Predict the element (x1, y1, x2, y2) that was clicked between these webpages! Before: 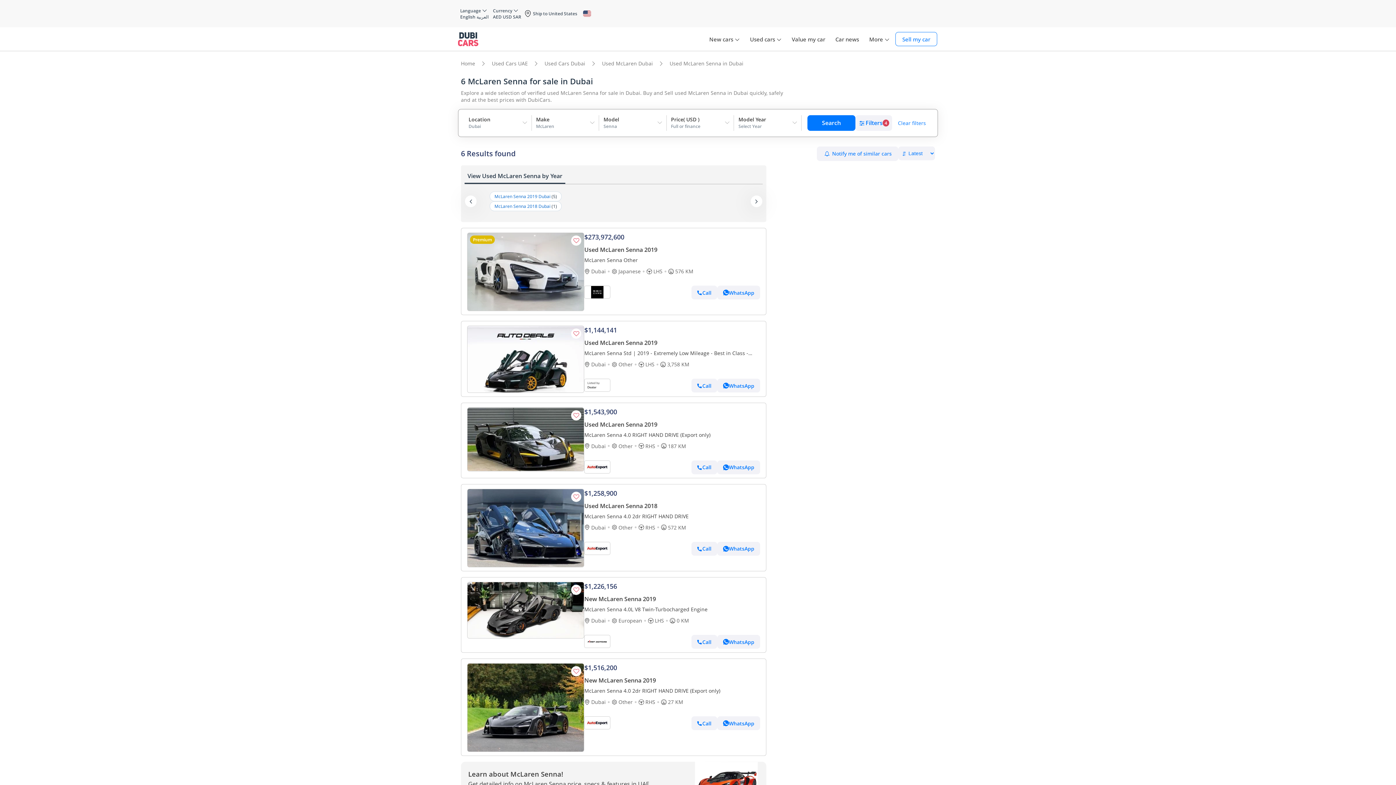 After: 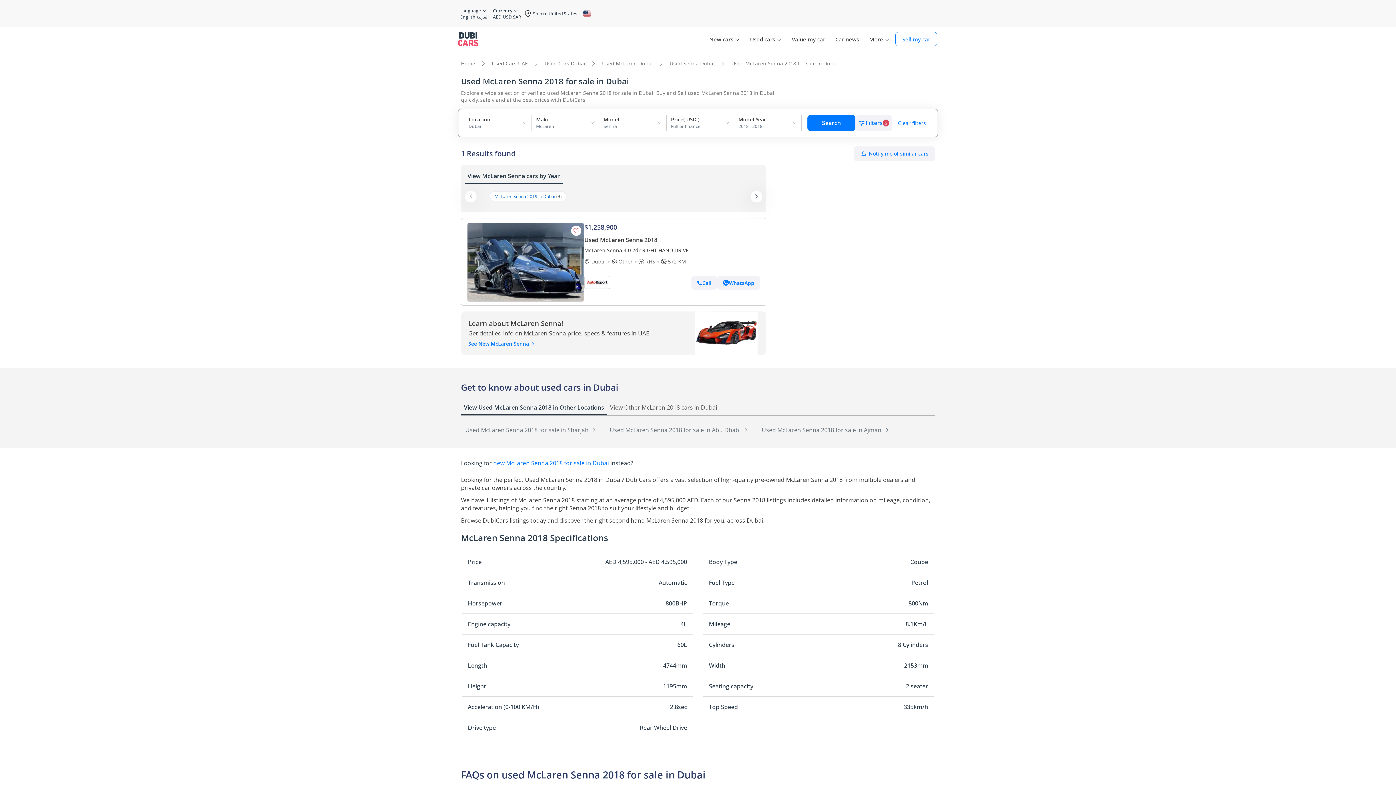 Action: label: McLaren Senna 2018 Dubai bbox: (494, 203, 550, 209)